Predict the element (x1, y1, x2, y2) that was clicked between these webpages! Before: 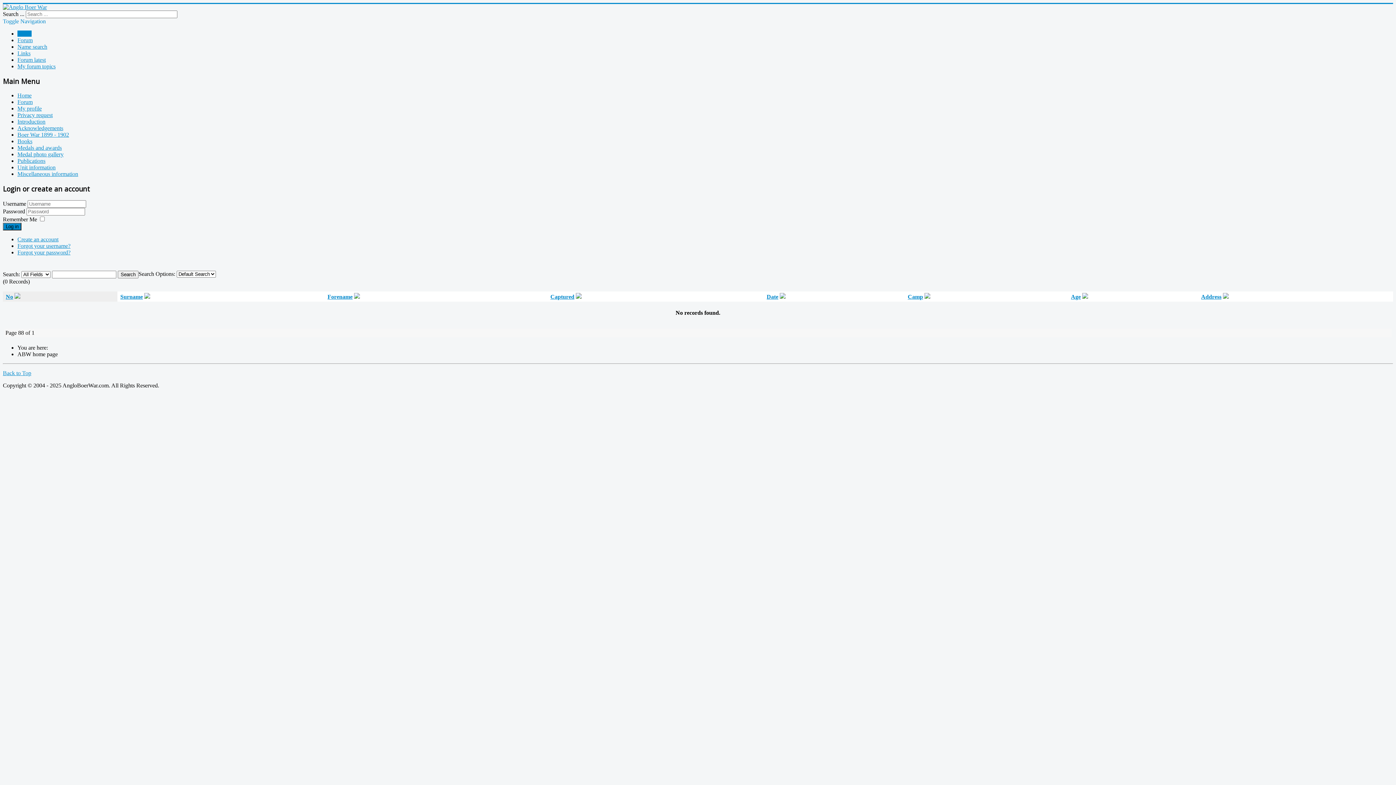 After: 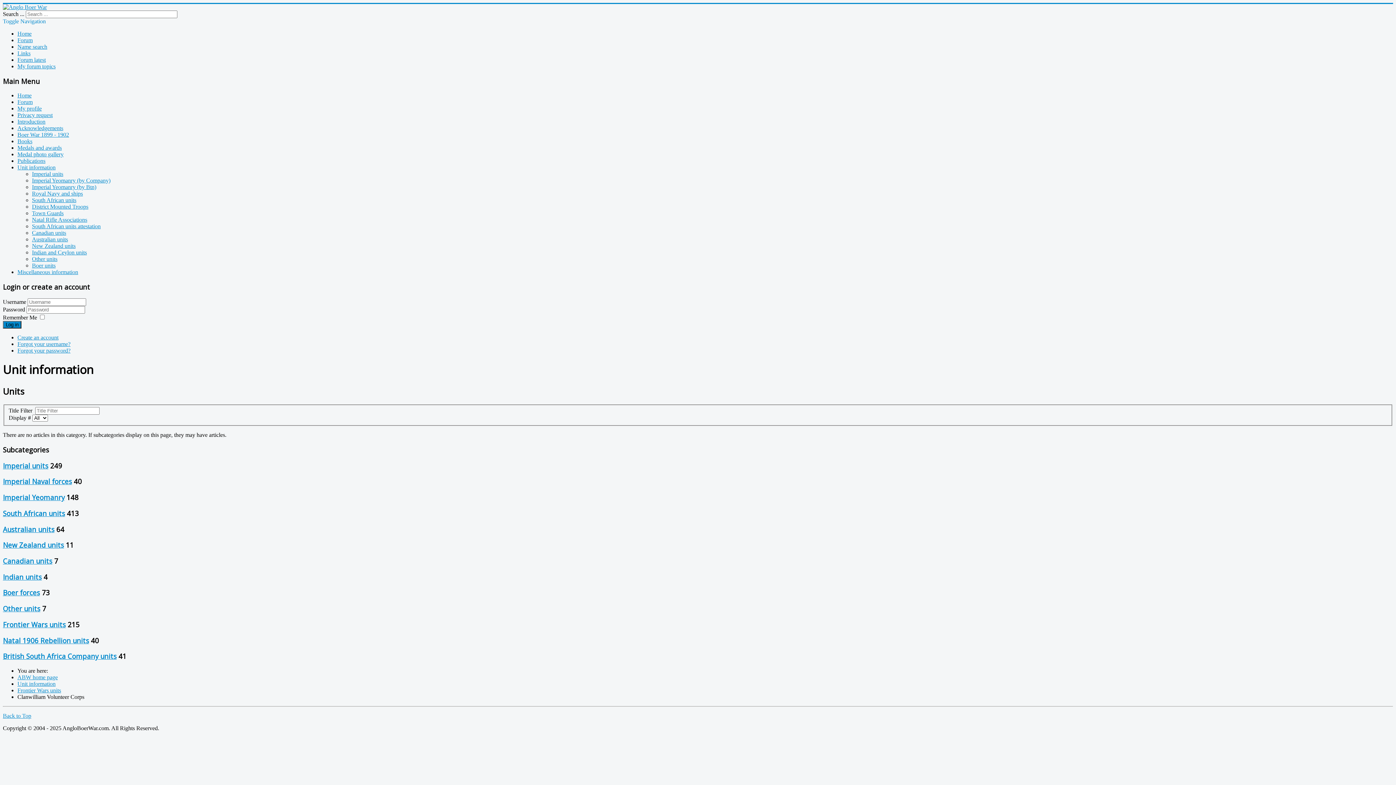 Action: bbox: (17, 164, 55, 170) label: Unit information